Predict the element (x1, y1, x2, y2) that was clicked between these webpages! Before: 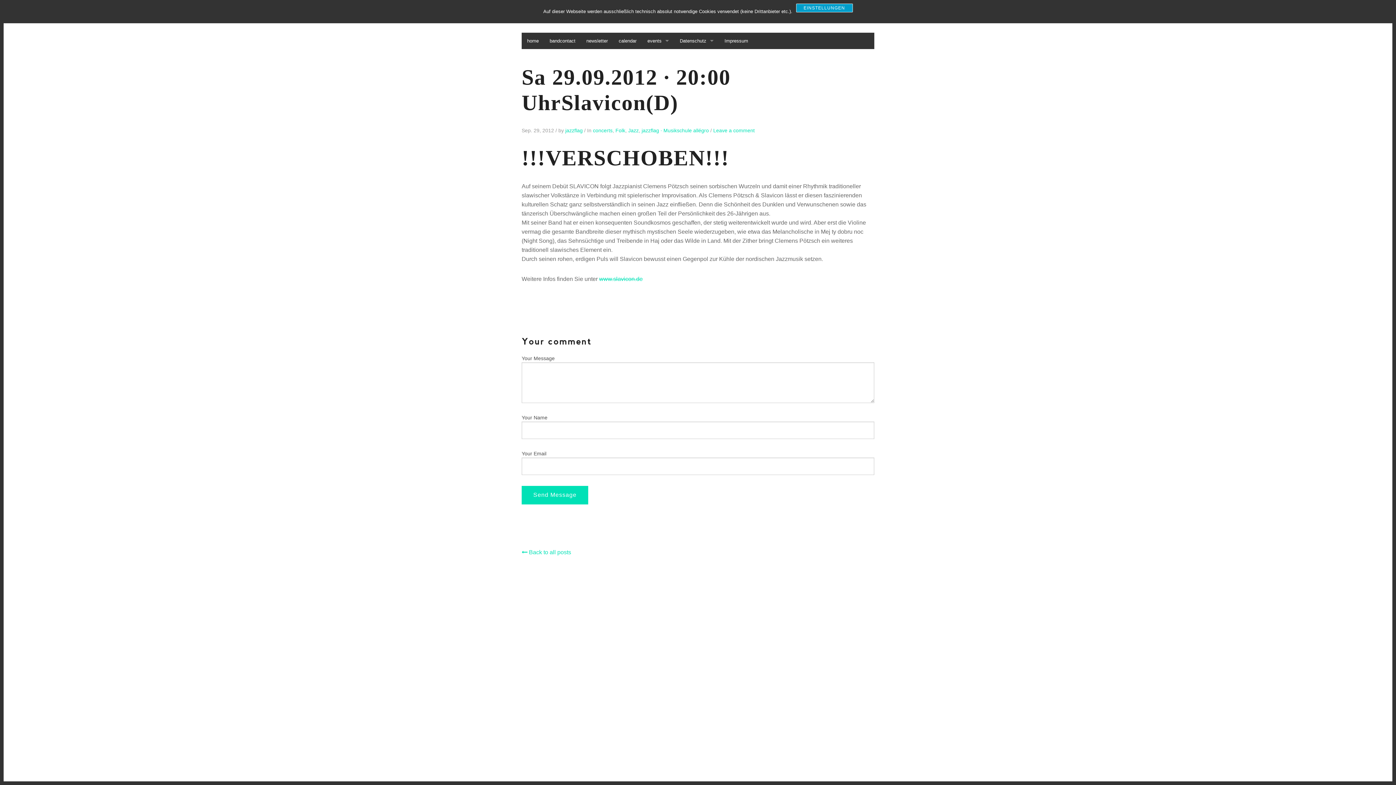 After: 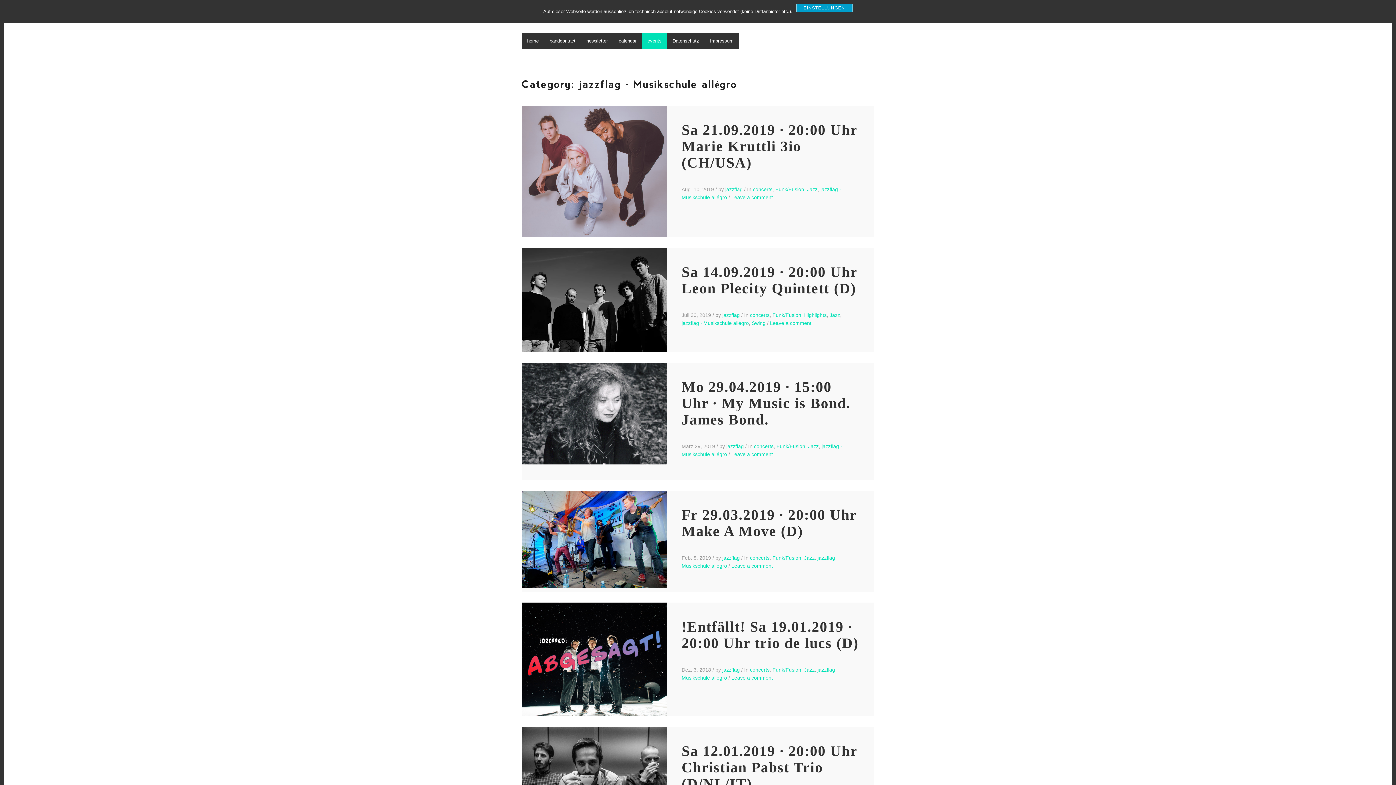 Action: label: jazzflag · Musikschule allégro bbox: (641, 127, 709, 133)